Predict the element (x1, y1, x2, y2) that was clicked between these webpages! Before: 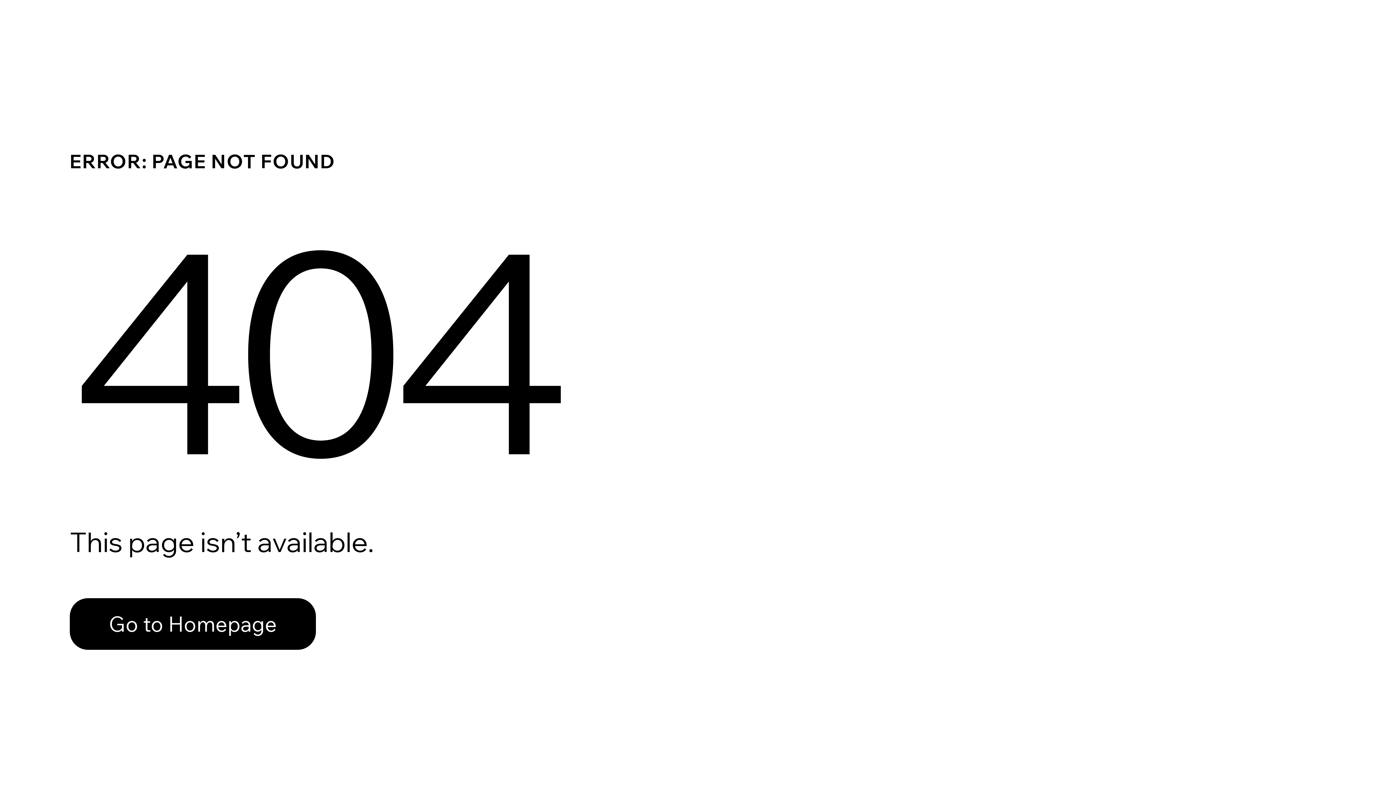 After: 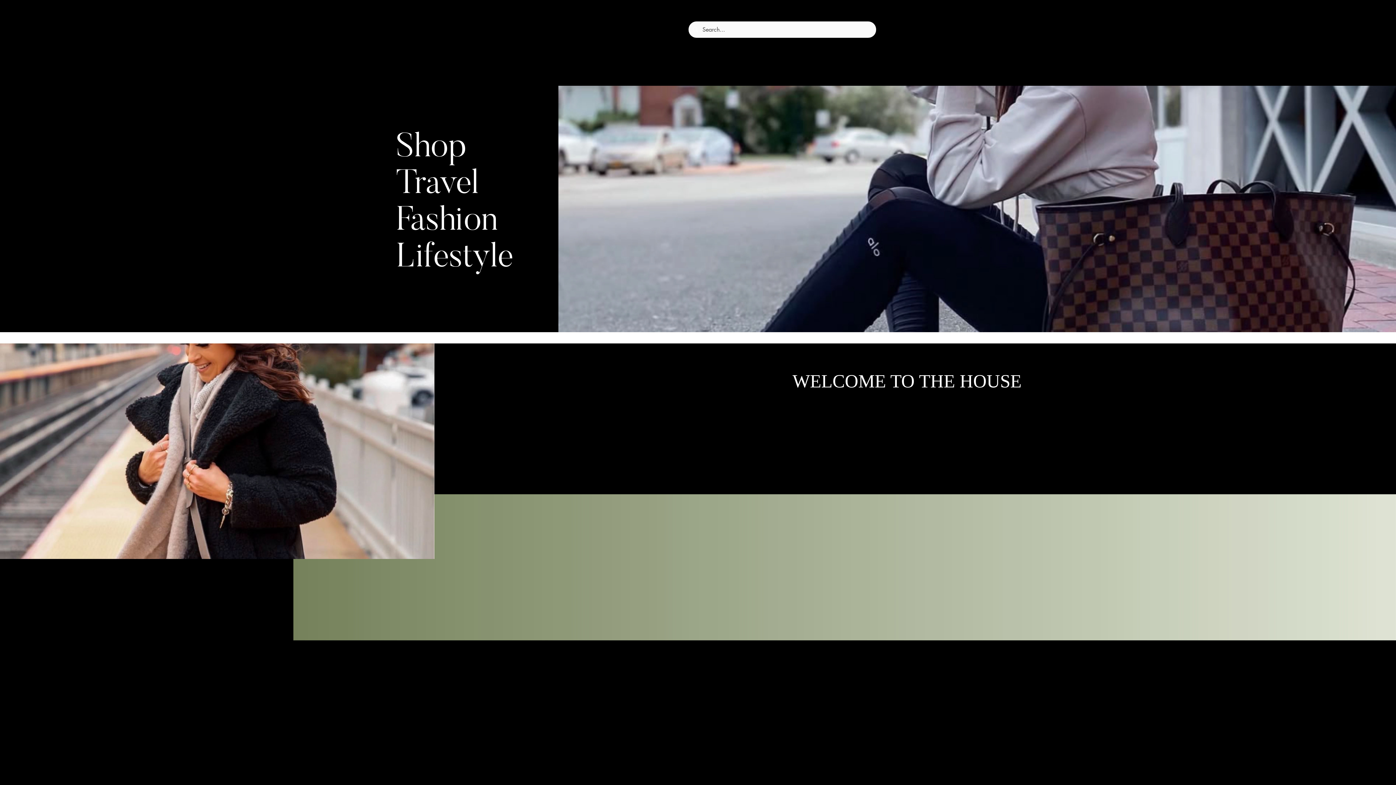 Action: bbox: (69, 598, 316, 650) label: Go to Homepage